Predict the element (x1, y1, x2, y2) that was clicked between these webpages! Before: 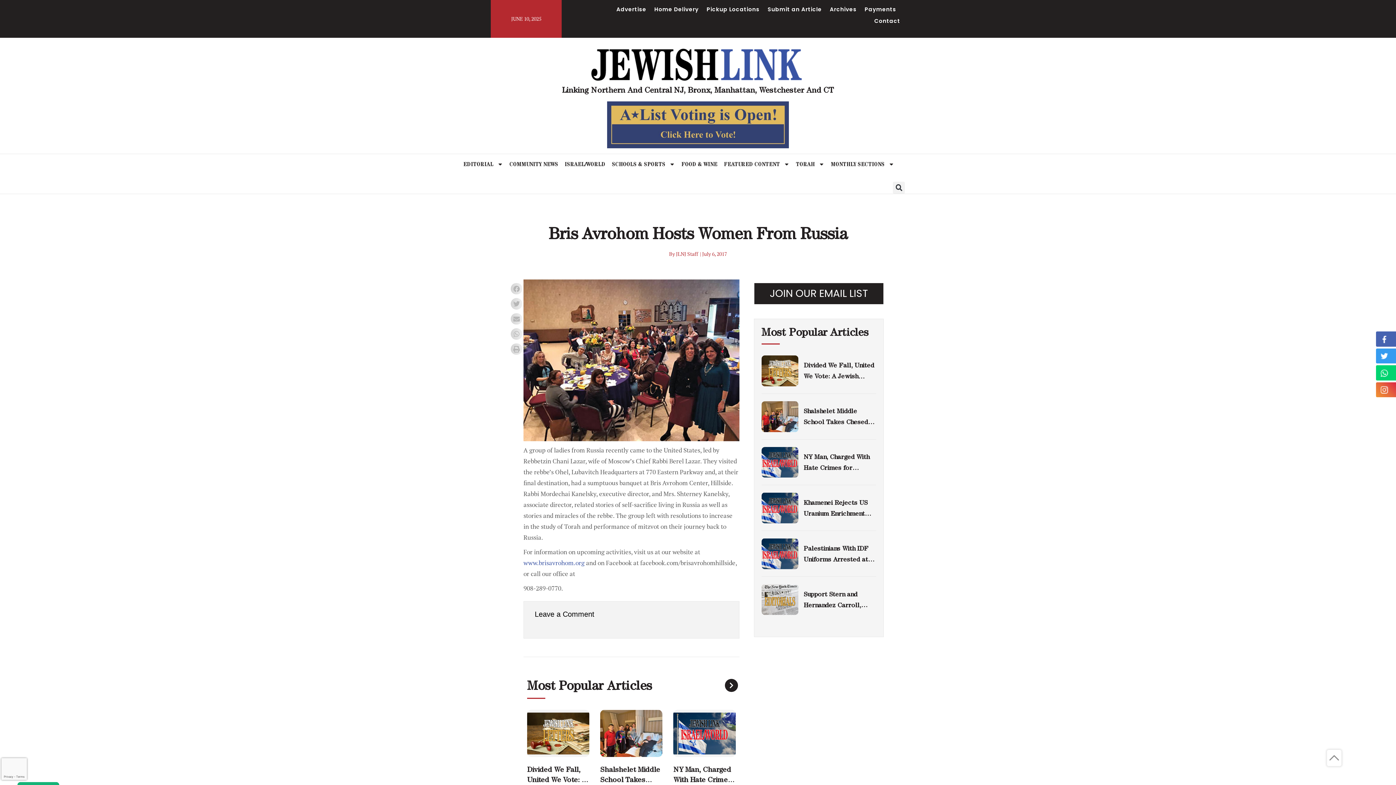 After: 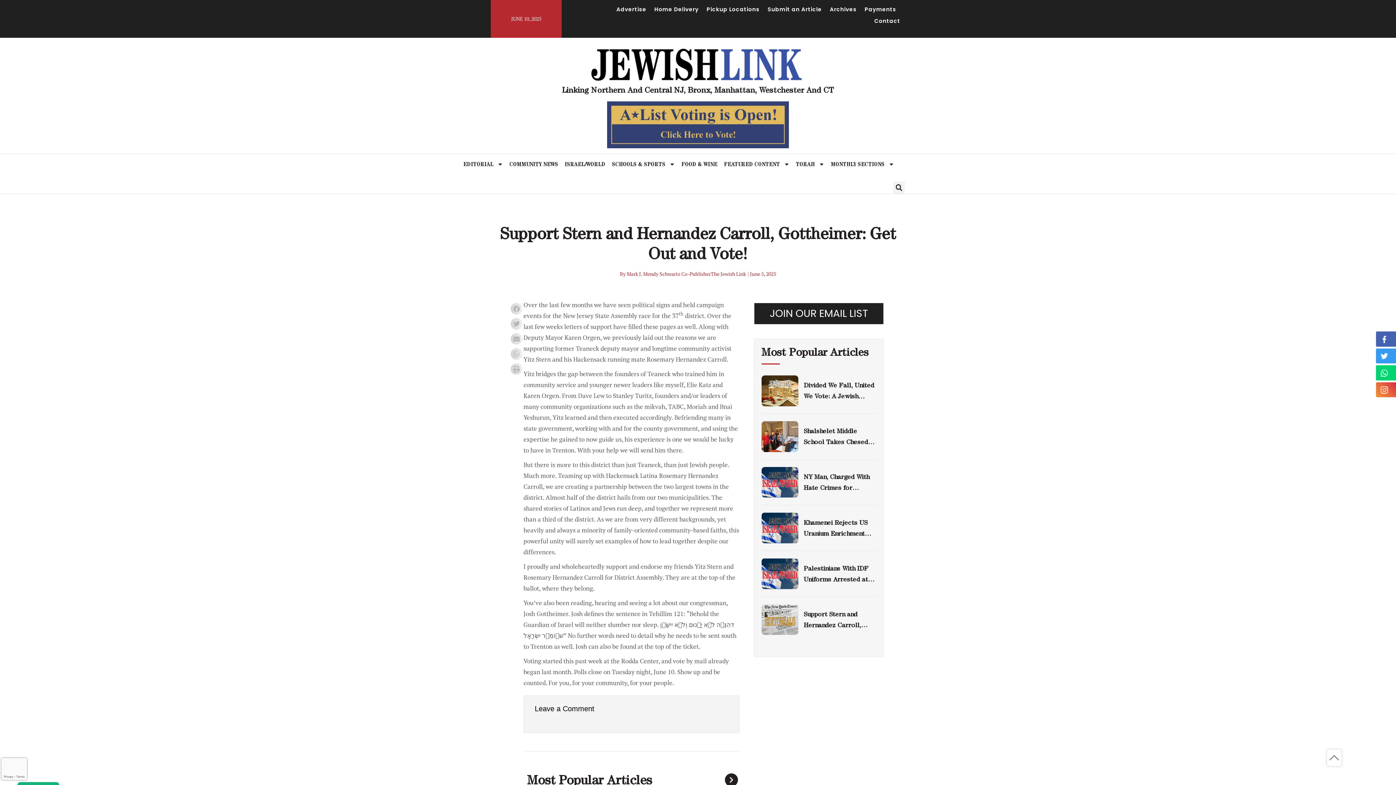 Action: bbox: (761, 584, 798, 615)